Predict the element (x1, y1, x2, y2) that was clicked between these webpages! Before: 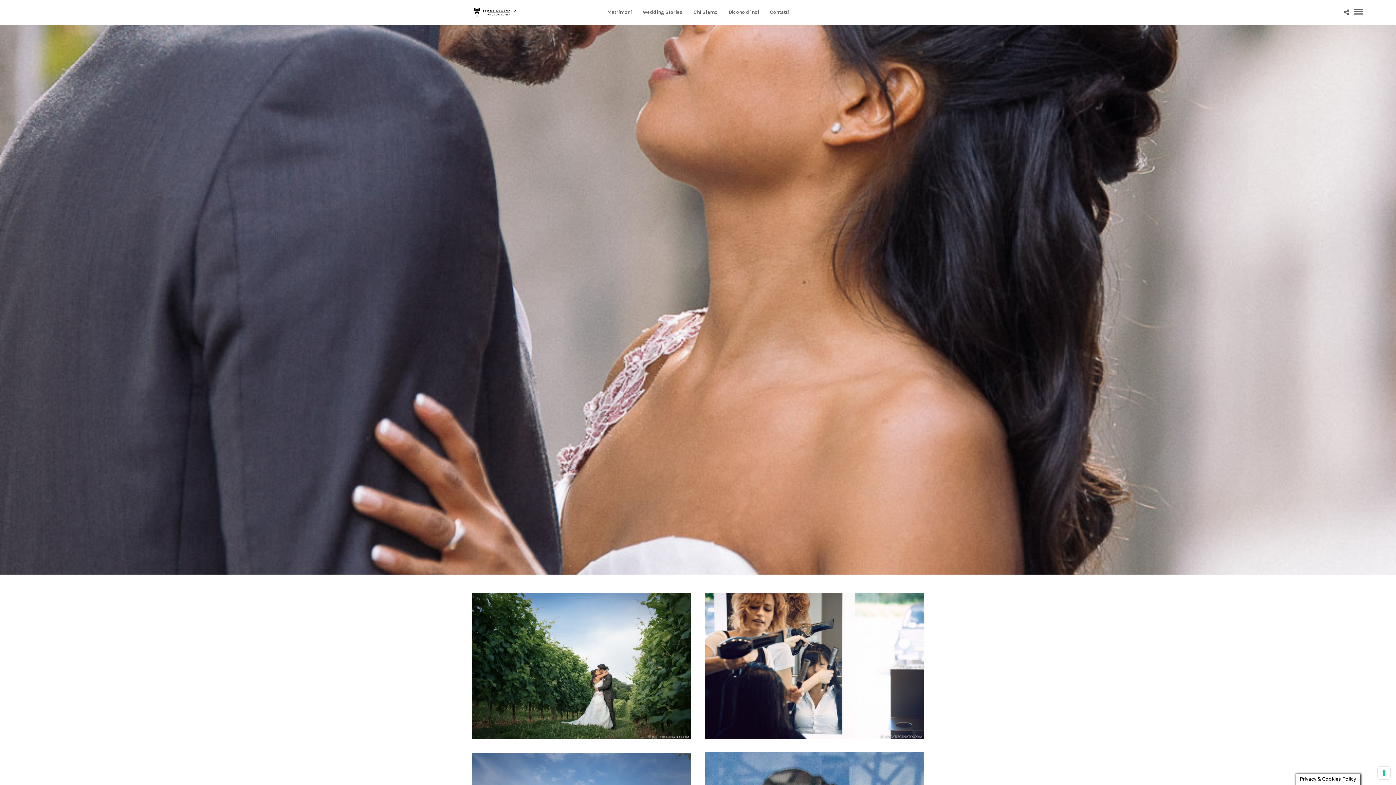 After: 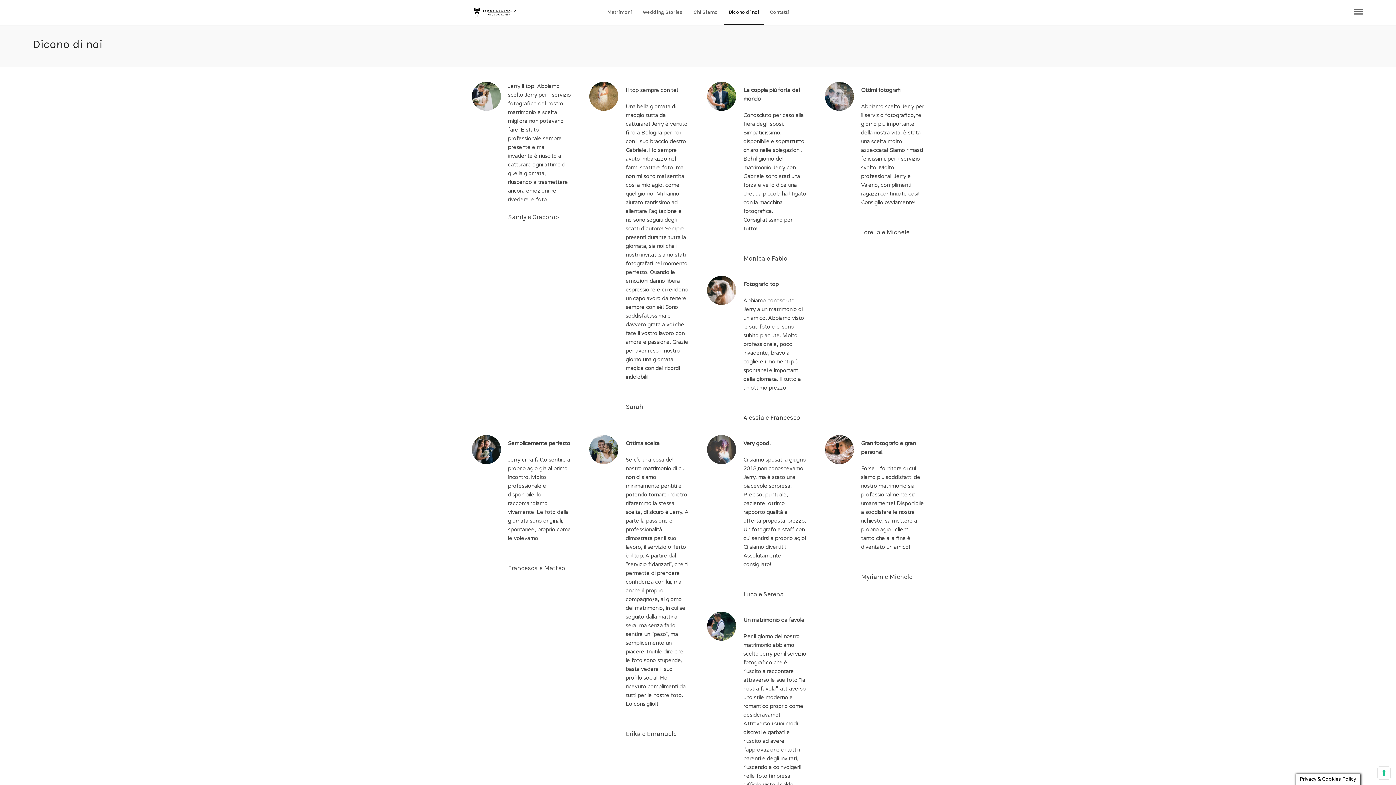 Action: label: Dicono di noi bbox: (724, 0, 764, 24)